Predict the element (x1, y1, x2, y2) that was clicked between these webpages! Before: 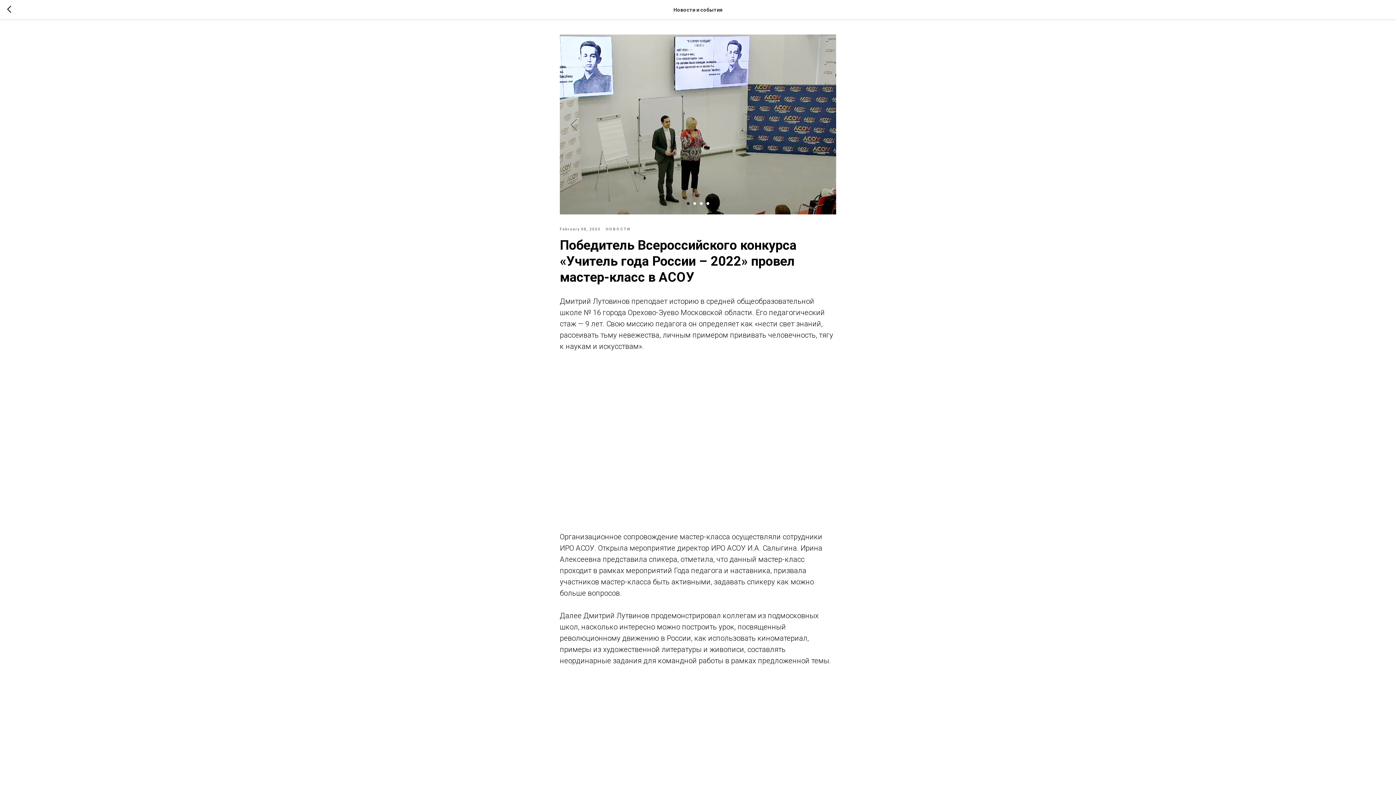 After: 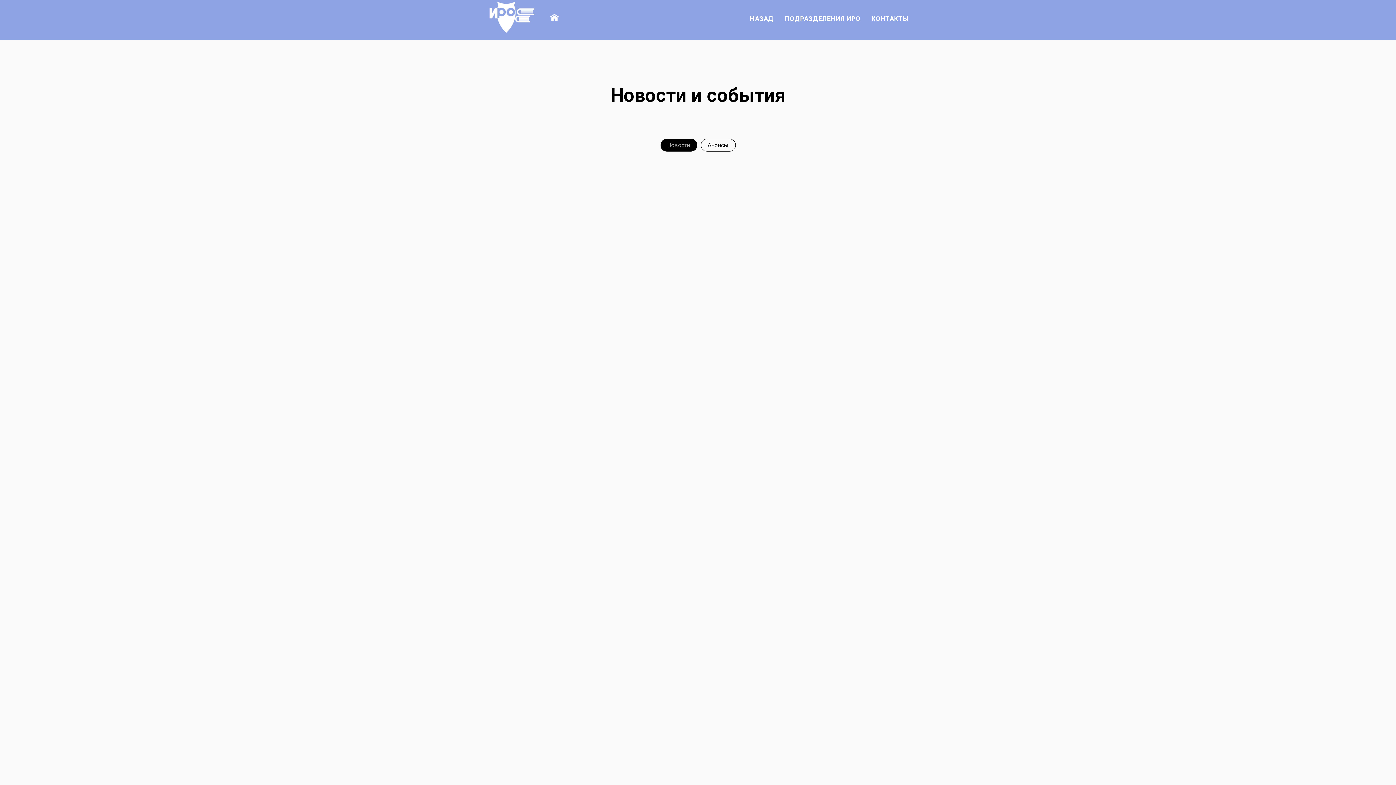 Action: bbox: (606, 225, 630, 232) label: НОВОСТИ